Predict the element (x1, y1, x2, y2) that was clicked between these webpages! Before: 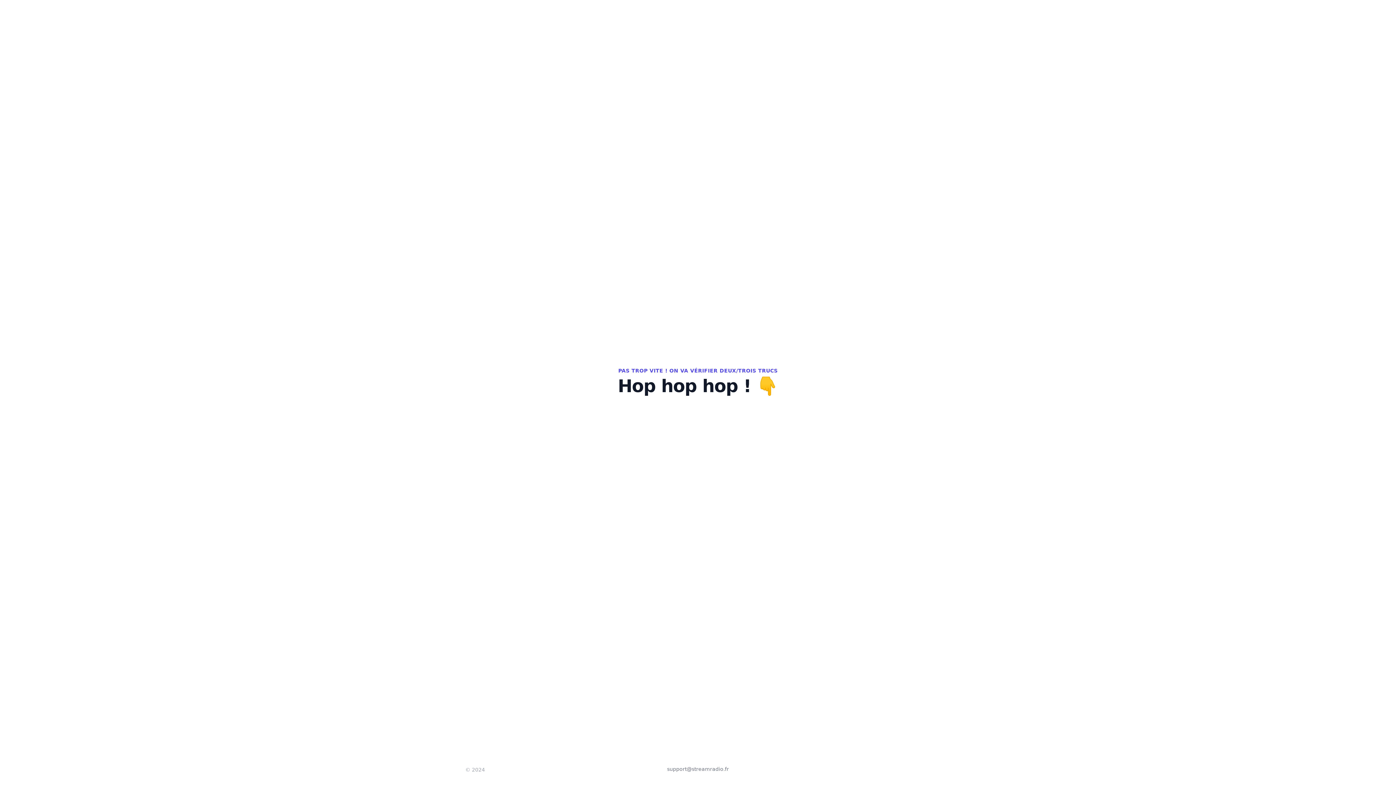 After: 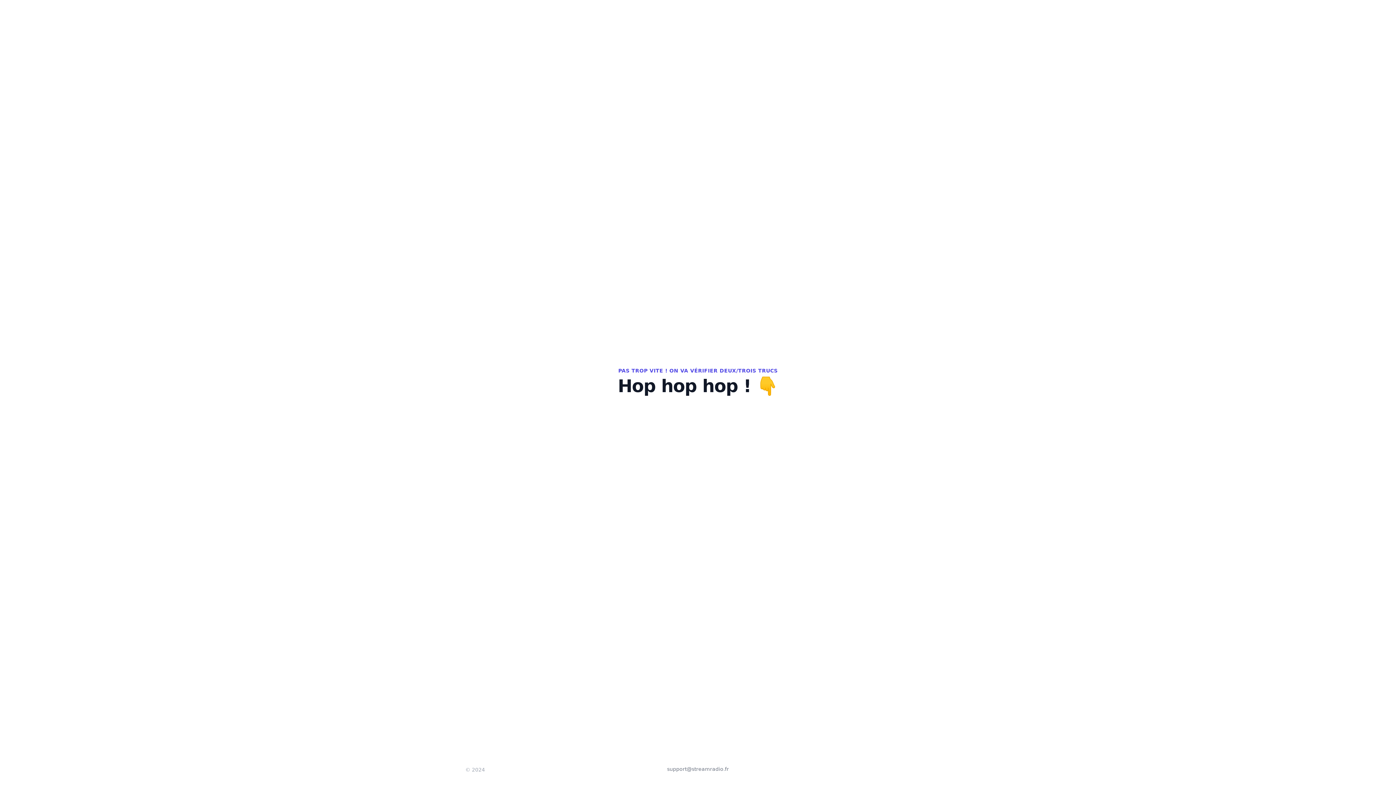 Action: label: support@streamradio.fr bbox: (667, 766, 729, 772)